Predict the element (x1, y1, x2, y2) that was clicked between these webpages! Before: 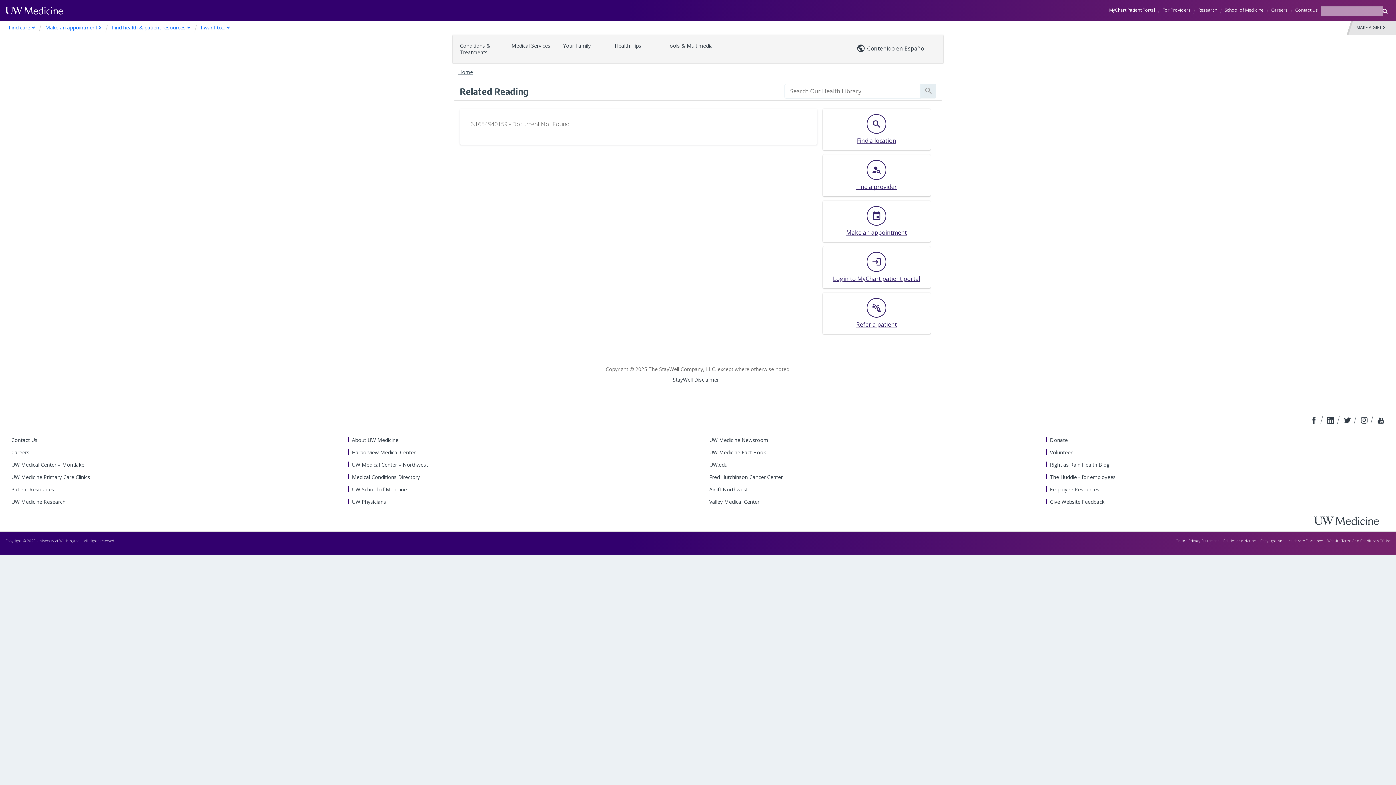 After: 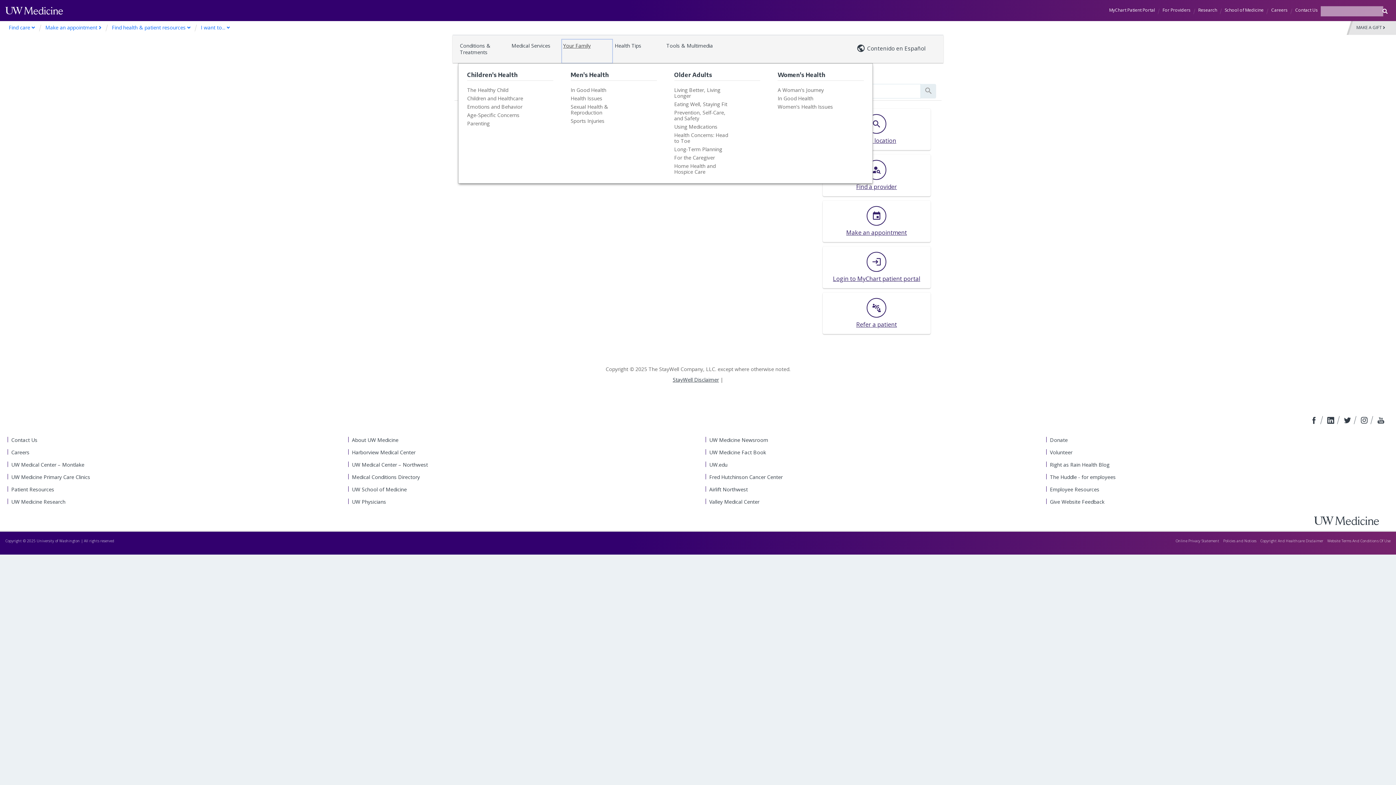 Action: label: Your Family bbox: (561, 38, 613, 63)